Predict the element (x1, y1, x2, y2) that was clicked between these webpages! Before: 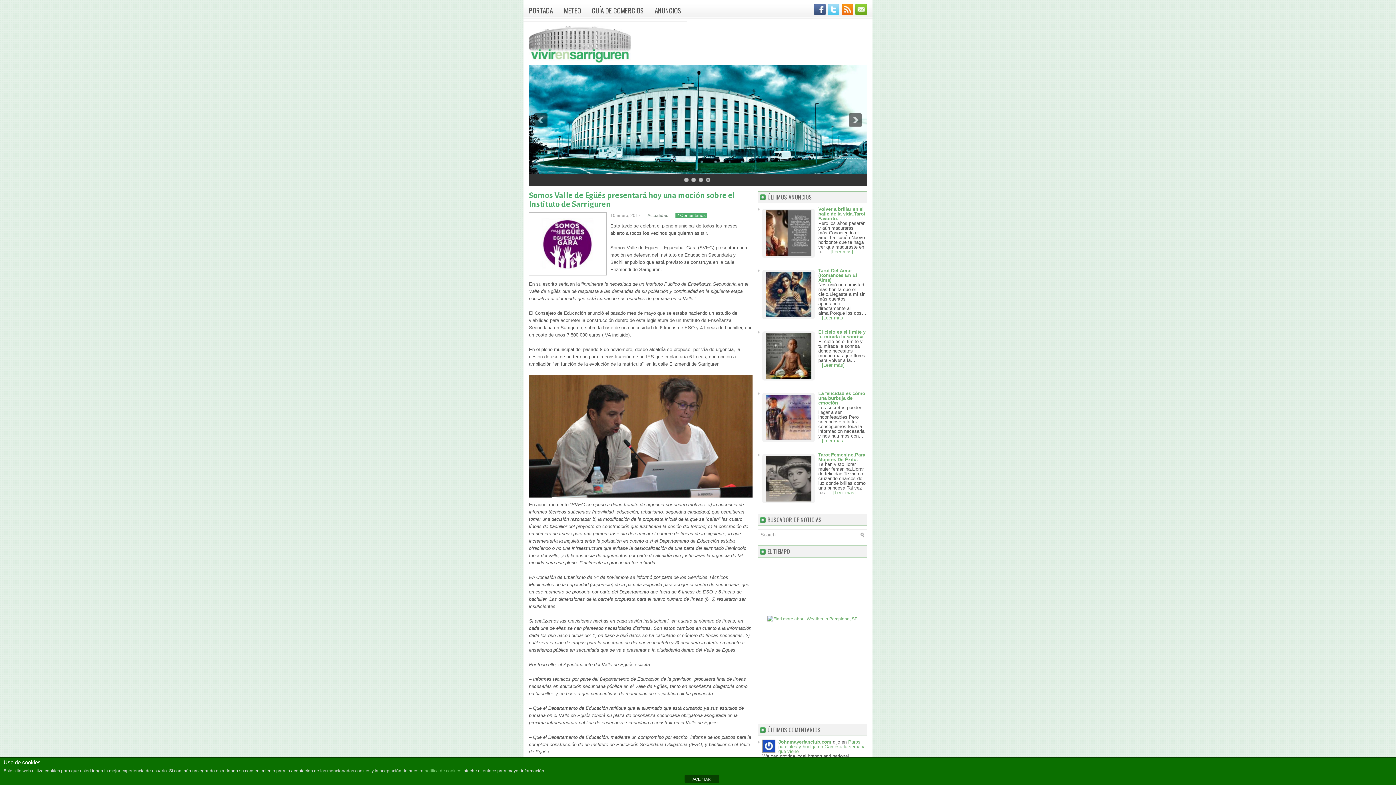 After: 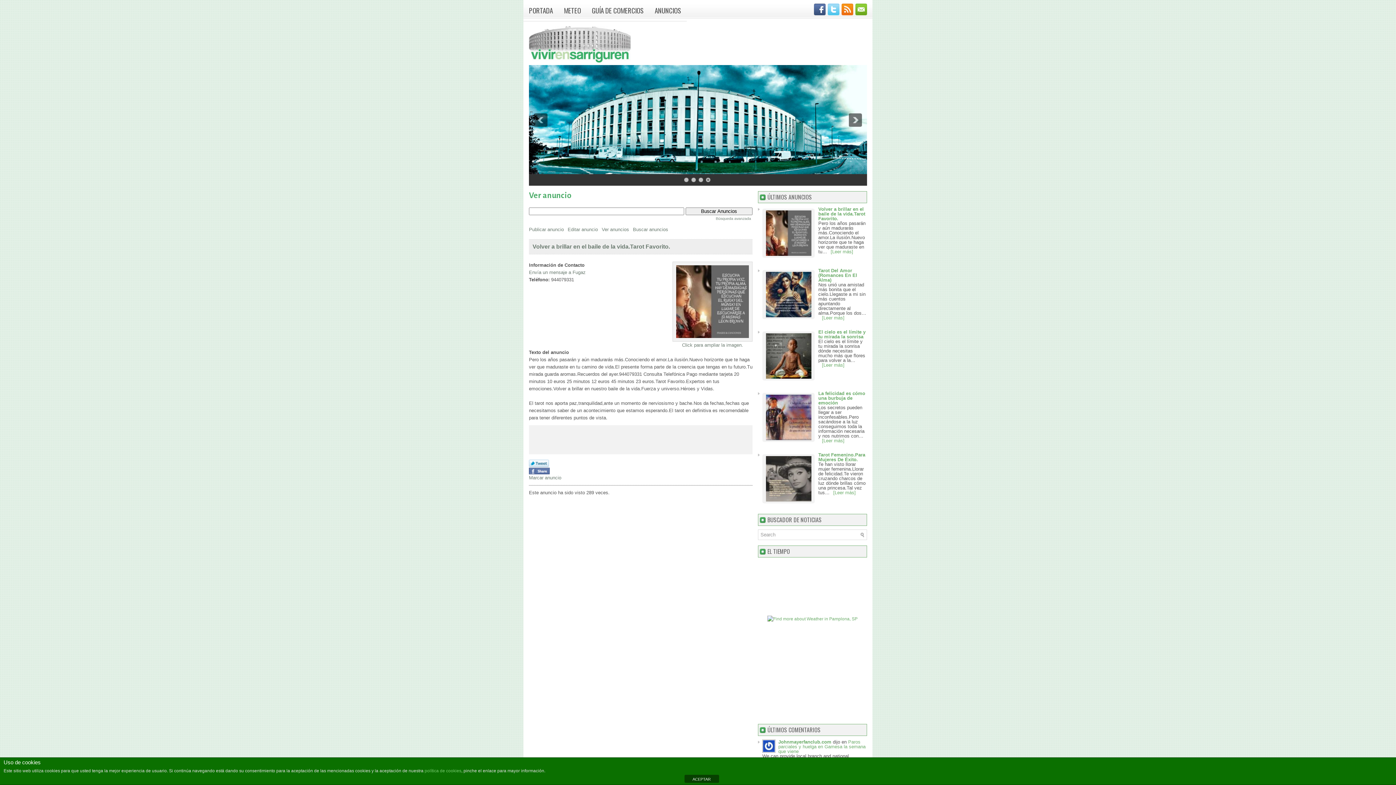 Action: bbox: (764, 210, 813, 256)